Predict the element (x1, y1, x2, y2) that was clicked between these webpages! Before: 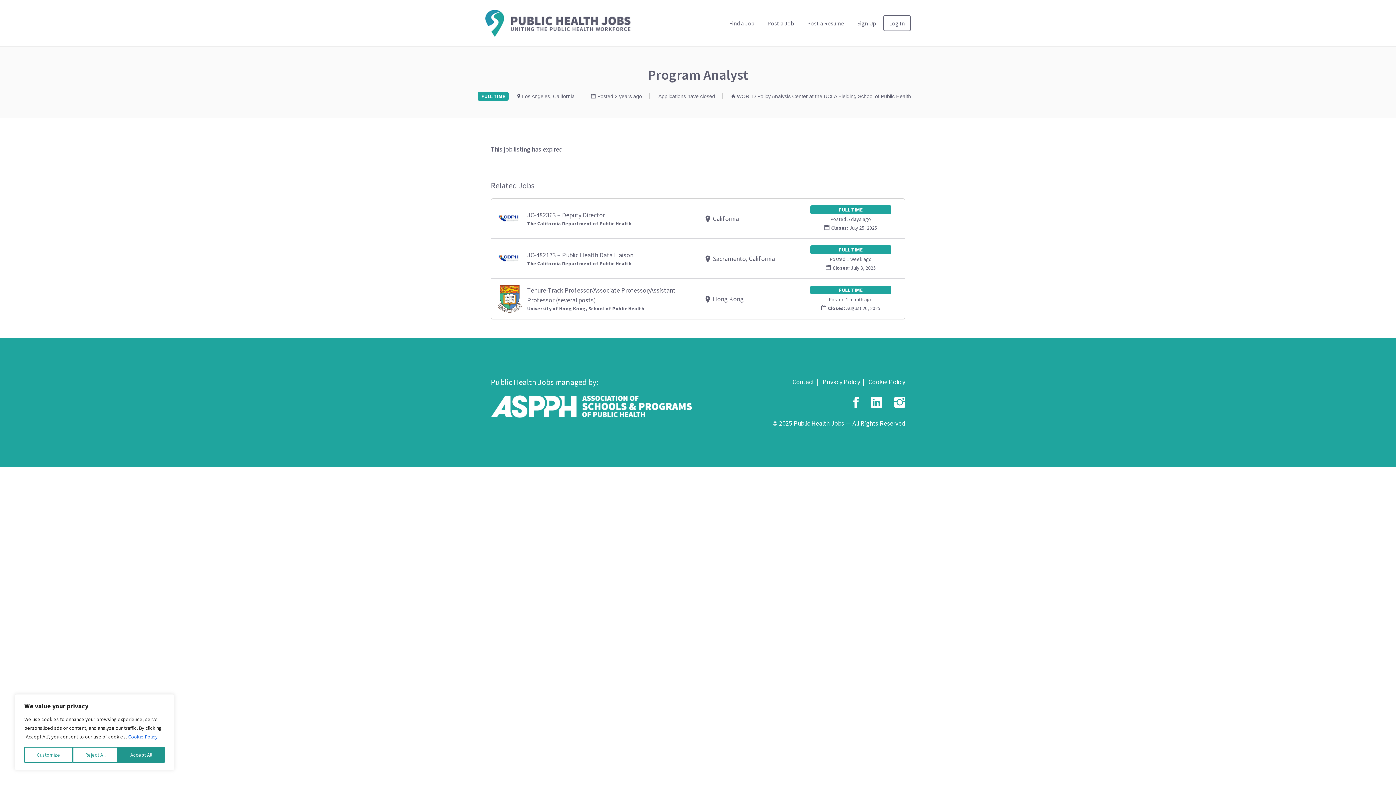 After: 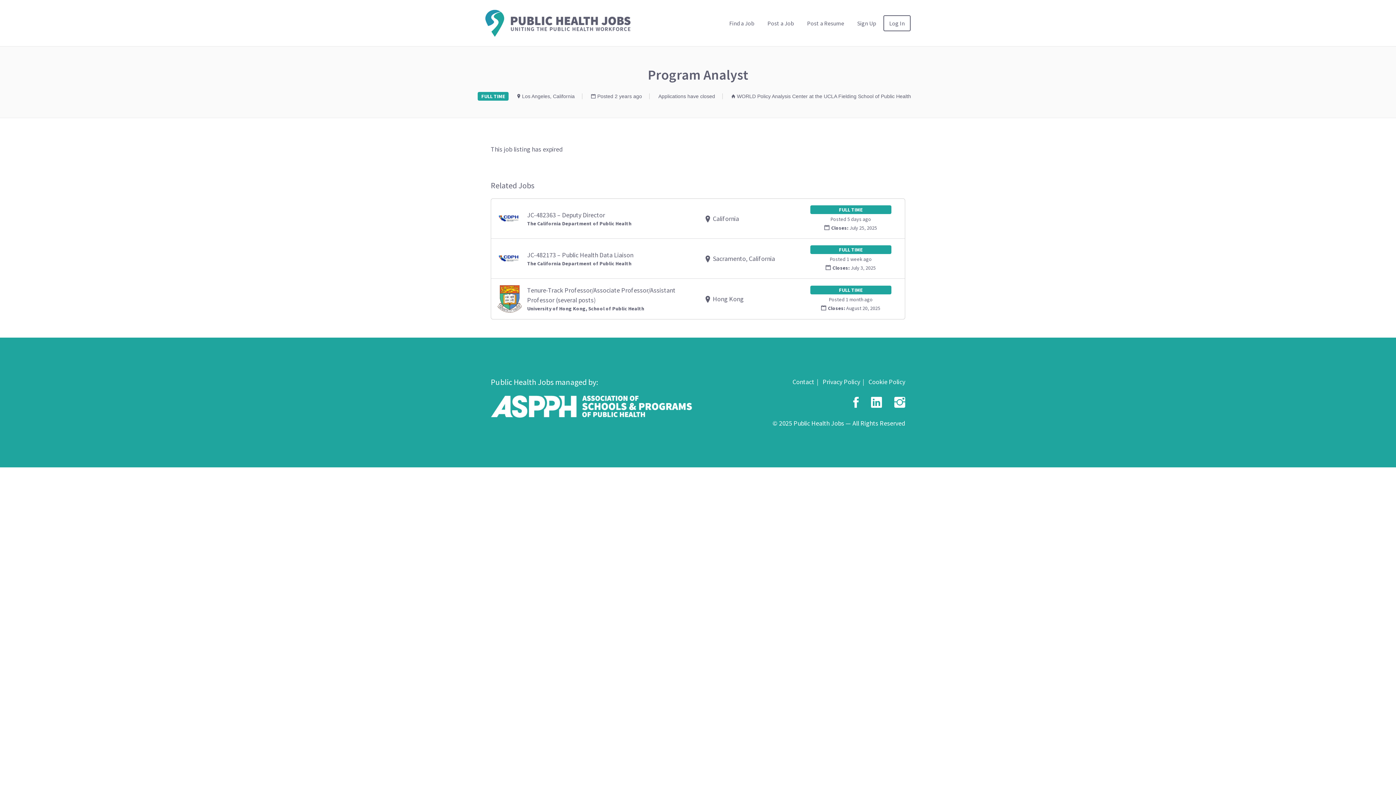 Action: label: Reject All bbox: (72, 747, 117, 763)